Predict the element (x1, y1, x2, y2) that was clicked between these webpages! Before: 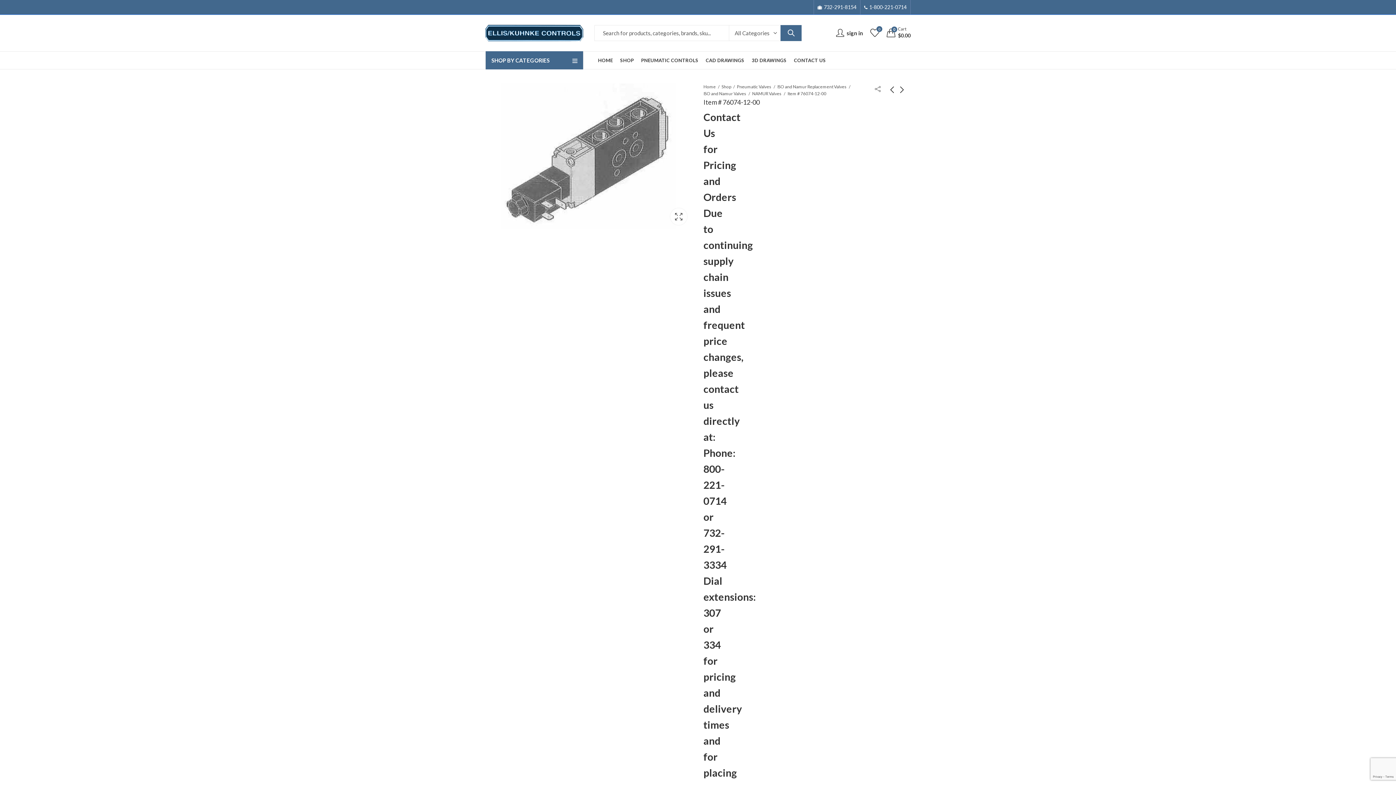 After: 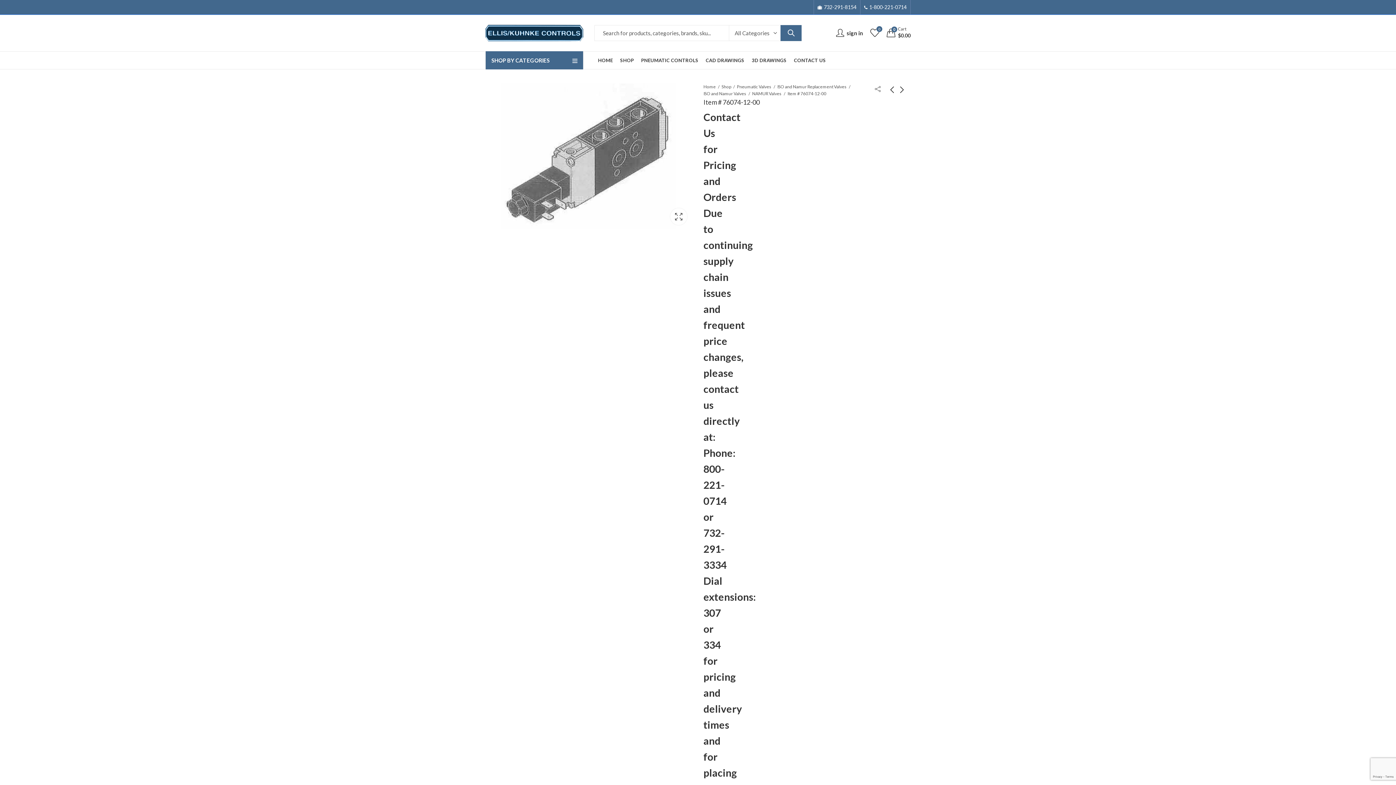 Action: bbox: (817, 0, 860, 14) label: 732-291-8154